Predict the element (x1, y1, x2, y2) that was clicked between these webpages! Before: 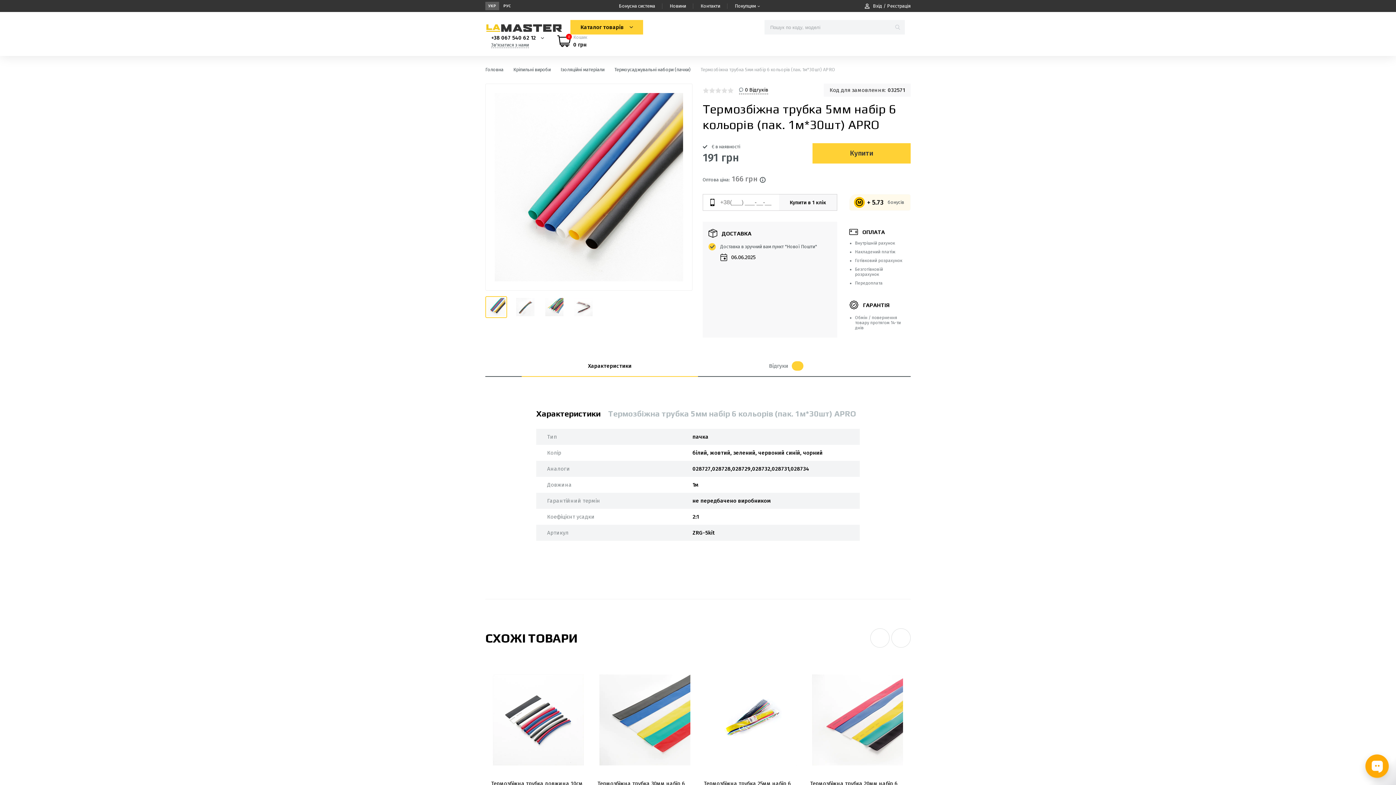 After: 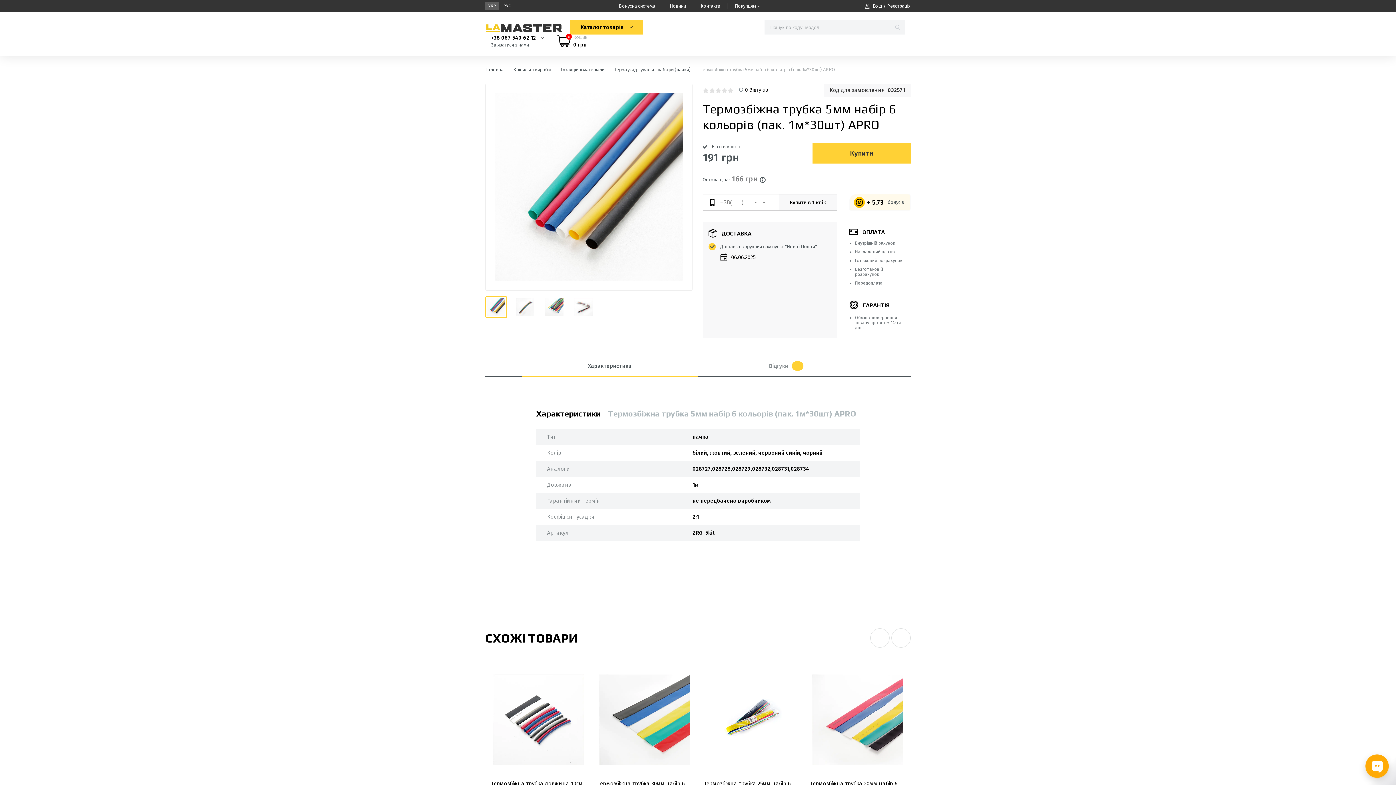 Action: label: Характеристики bbox: (521, 356, 698, 376)